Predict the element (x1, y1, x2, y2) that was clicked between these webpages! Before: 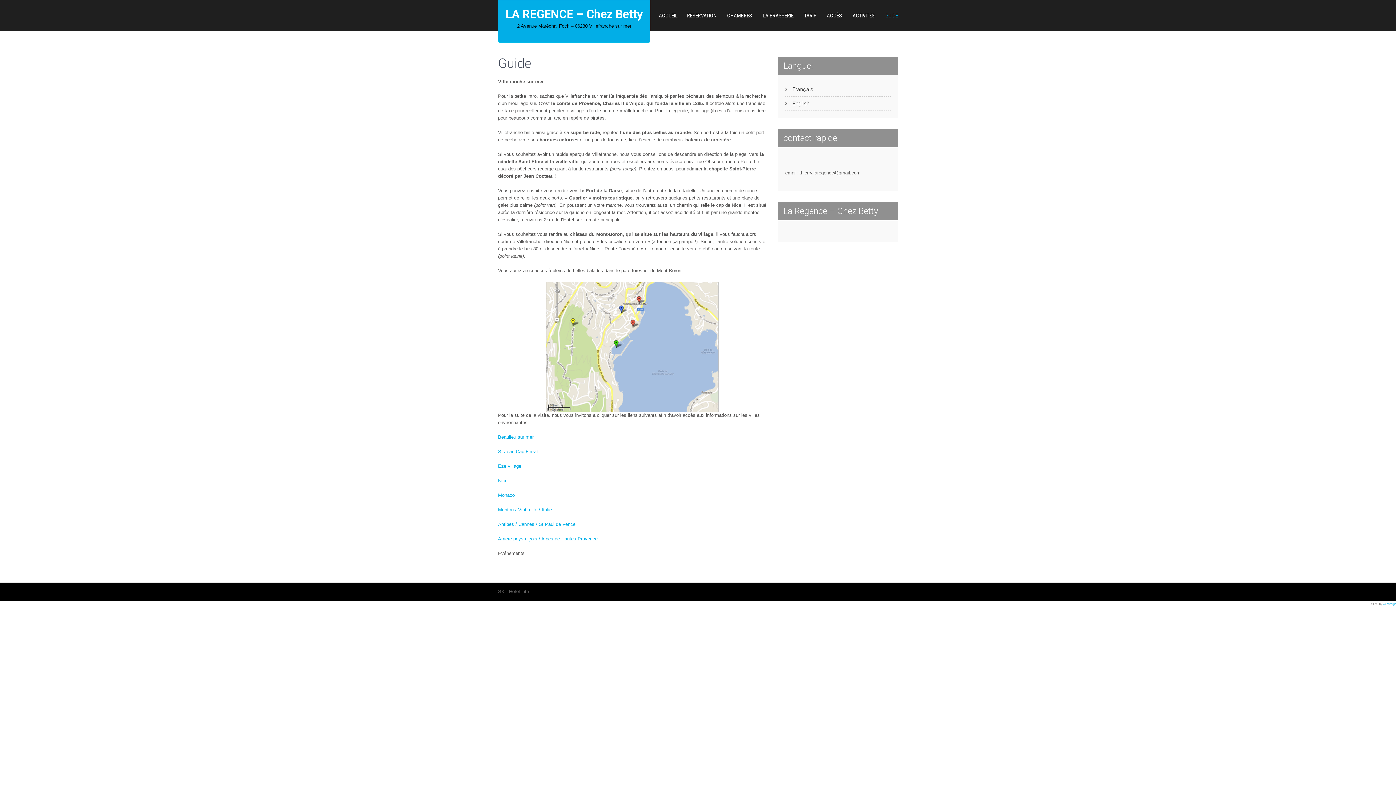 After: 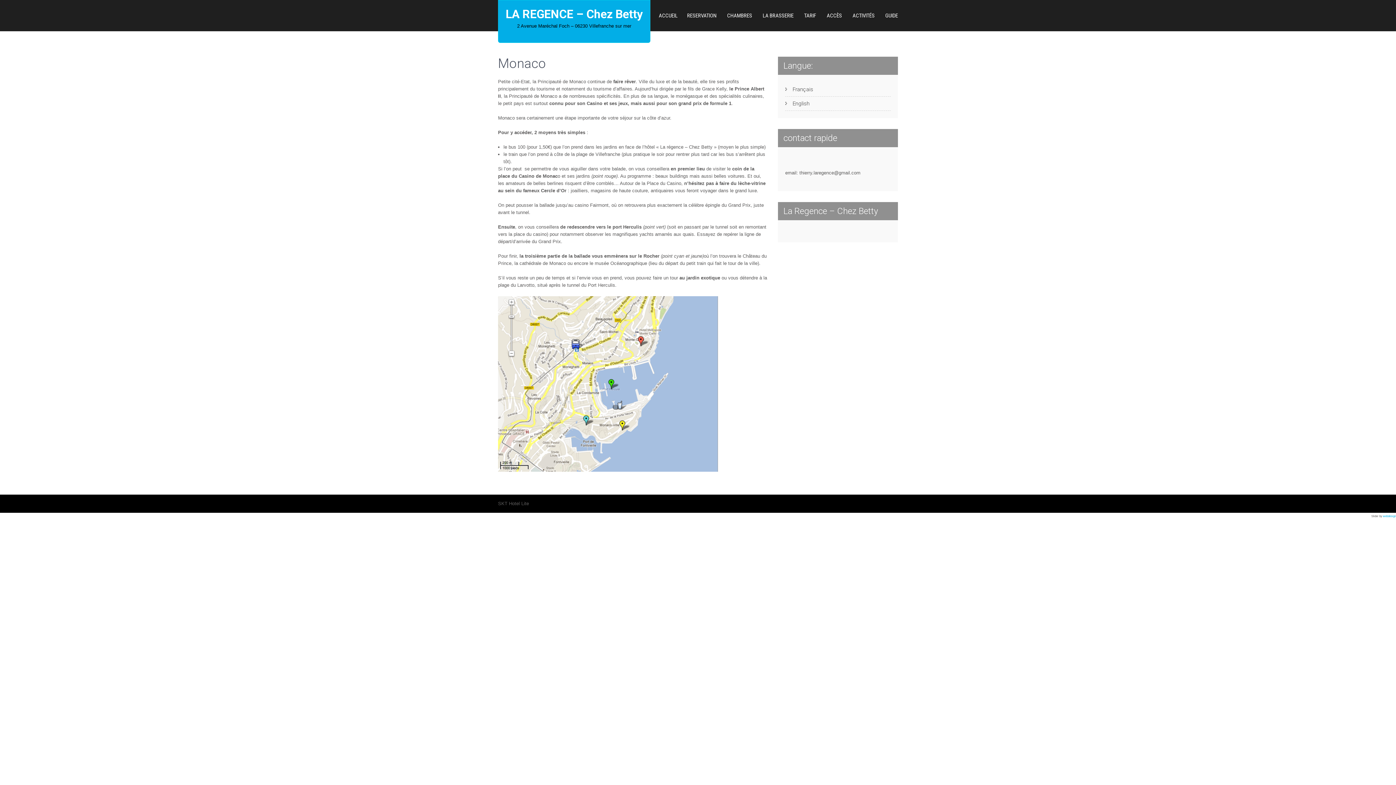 Action: bbox: (498, 492, 514, 498) label: Monaco